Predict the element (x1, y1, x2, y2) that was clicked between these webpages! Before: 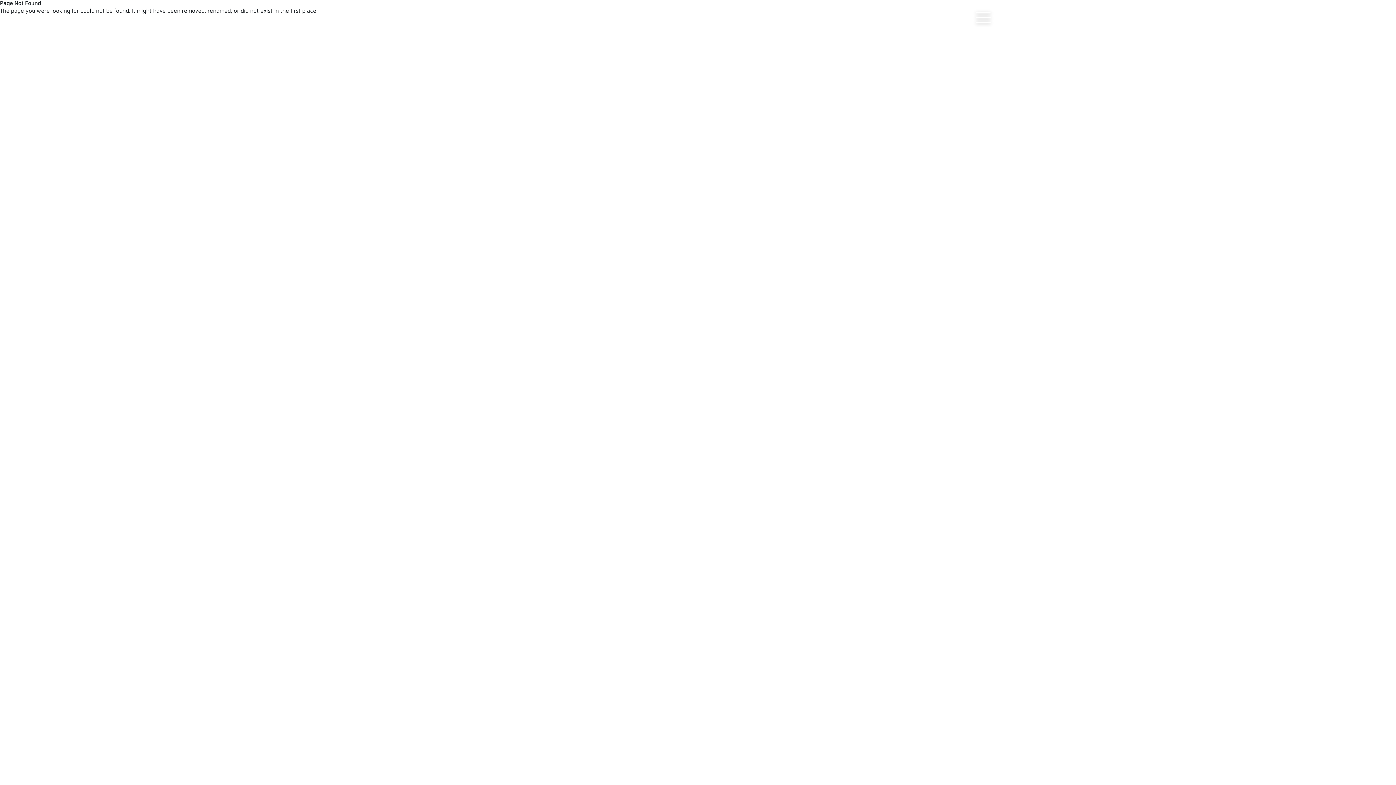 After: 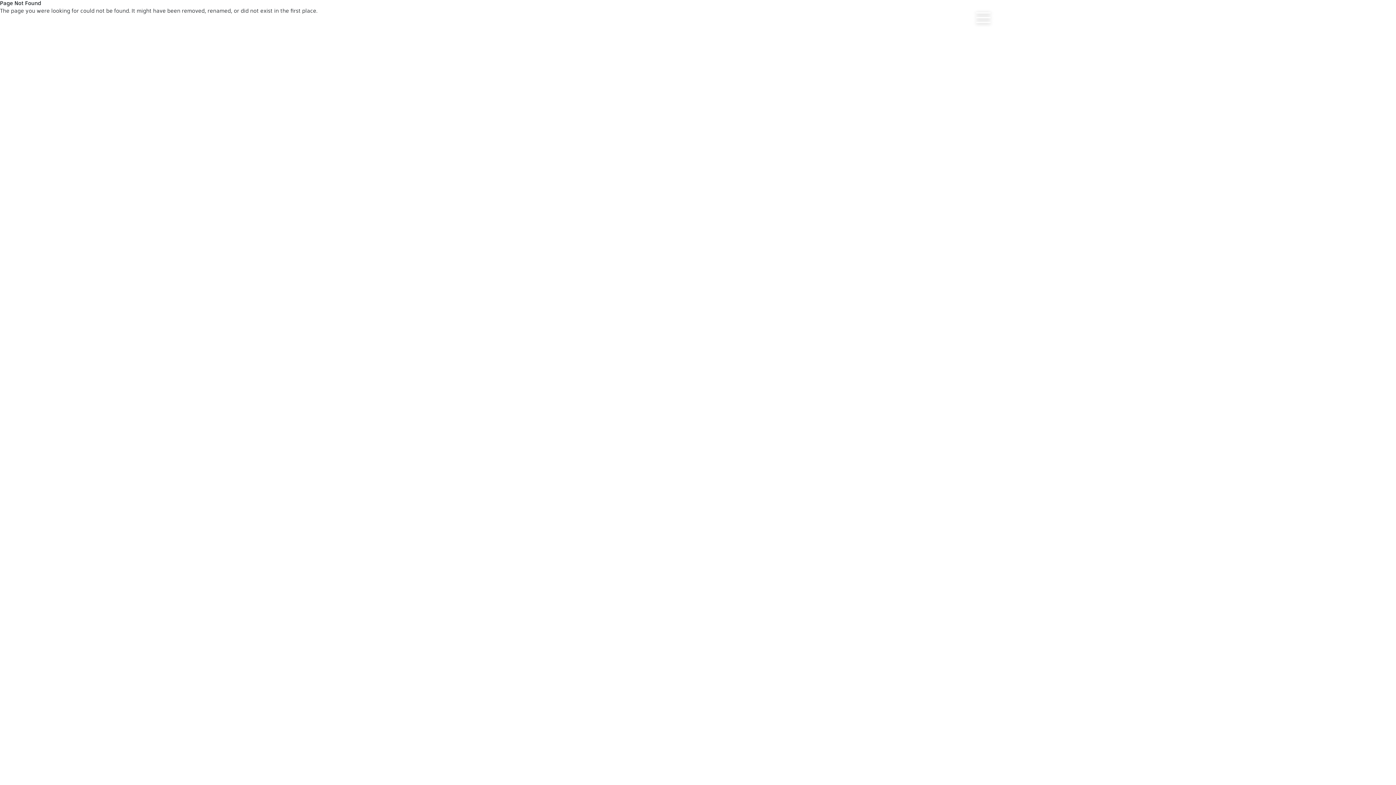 Action: bbox: (976, 12, 990, 23)